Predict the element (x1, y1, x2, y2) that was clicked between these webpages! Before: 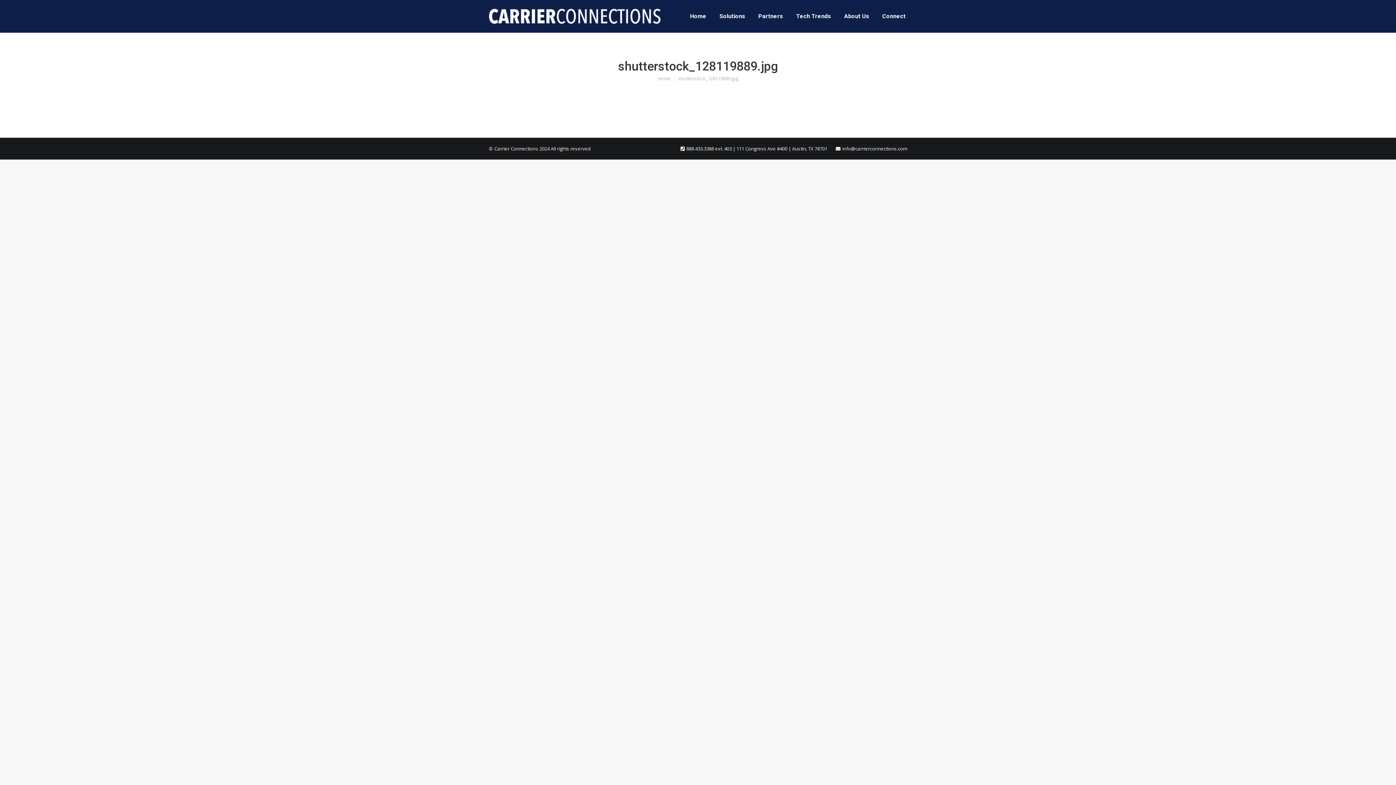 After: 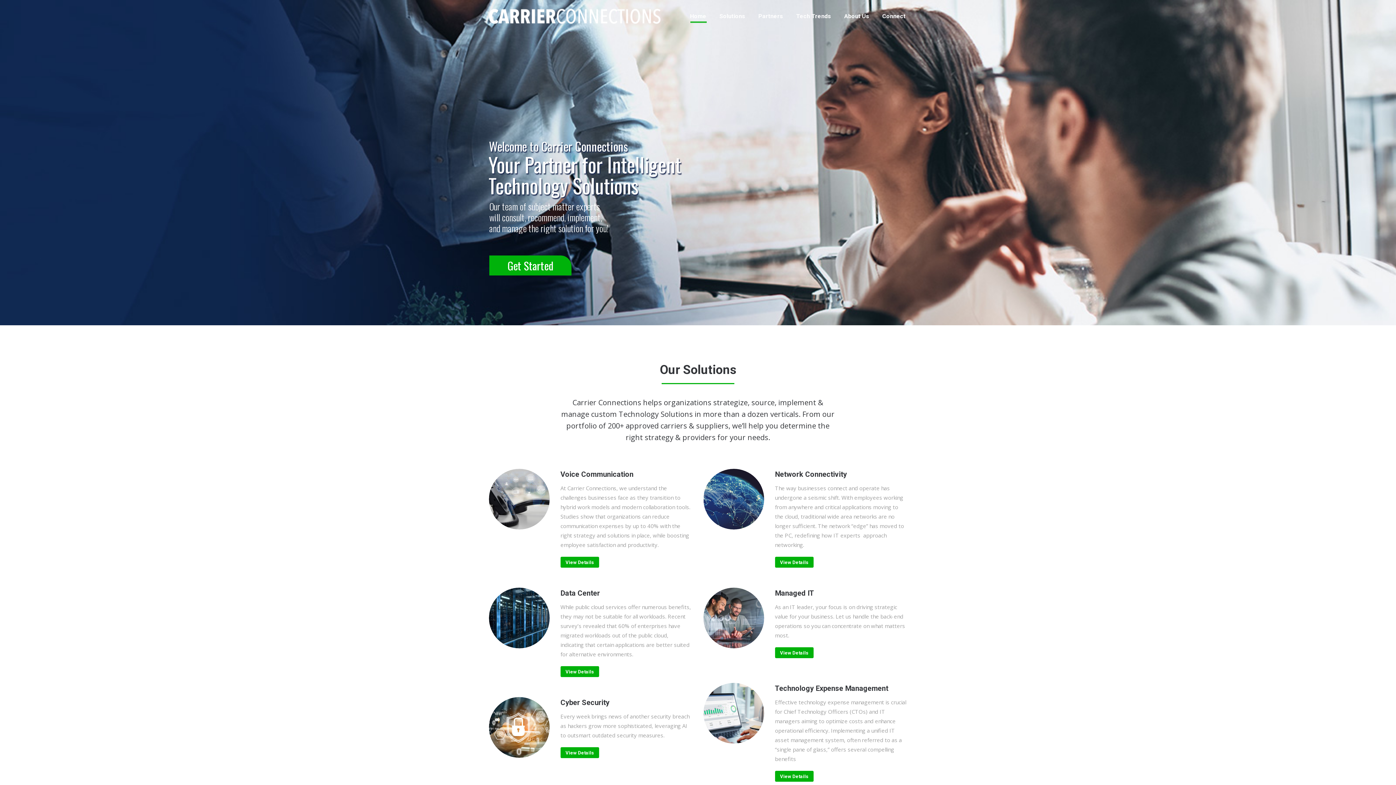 Action: label: Home bbox: (657, 75, 670, 81)